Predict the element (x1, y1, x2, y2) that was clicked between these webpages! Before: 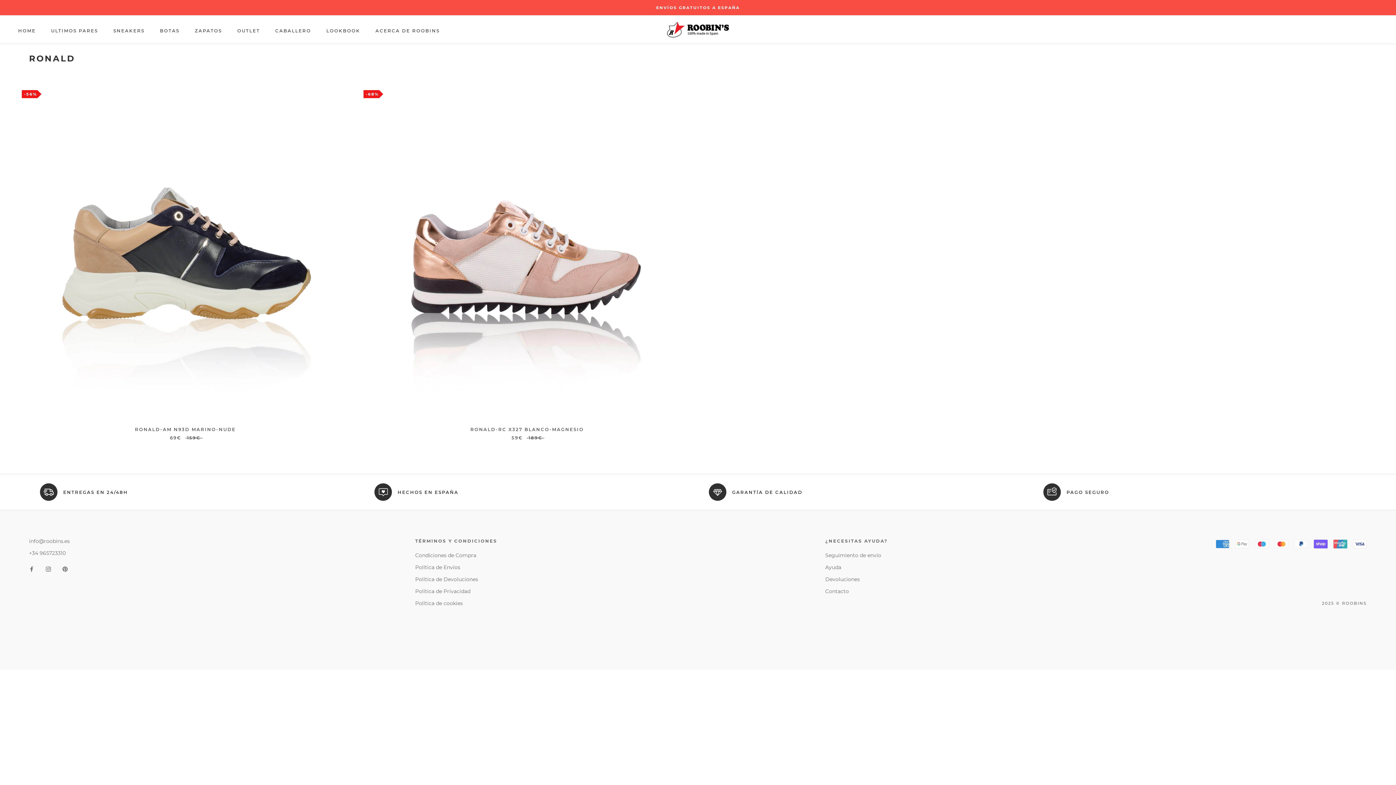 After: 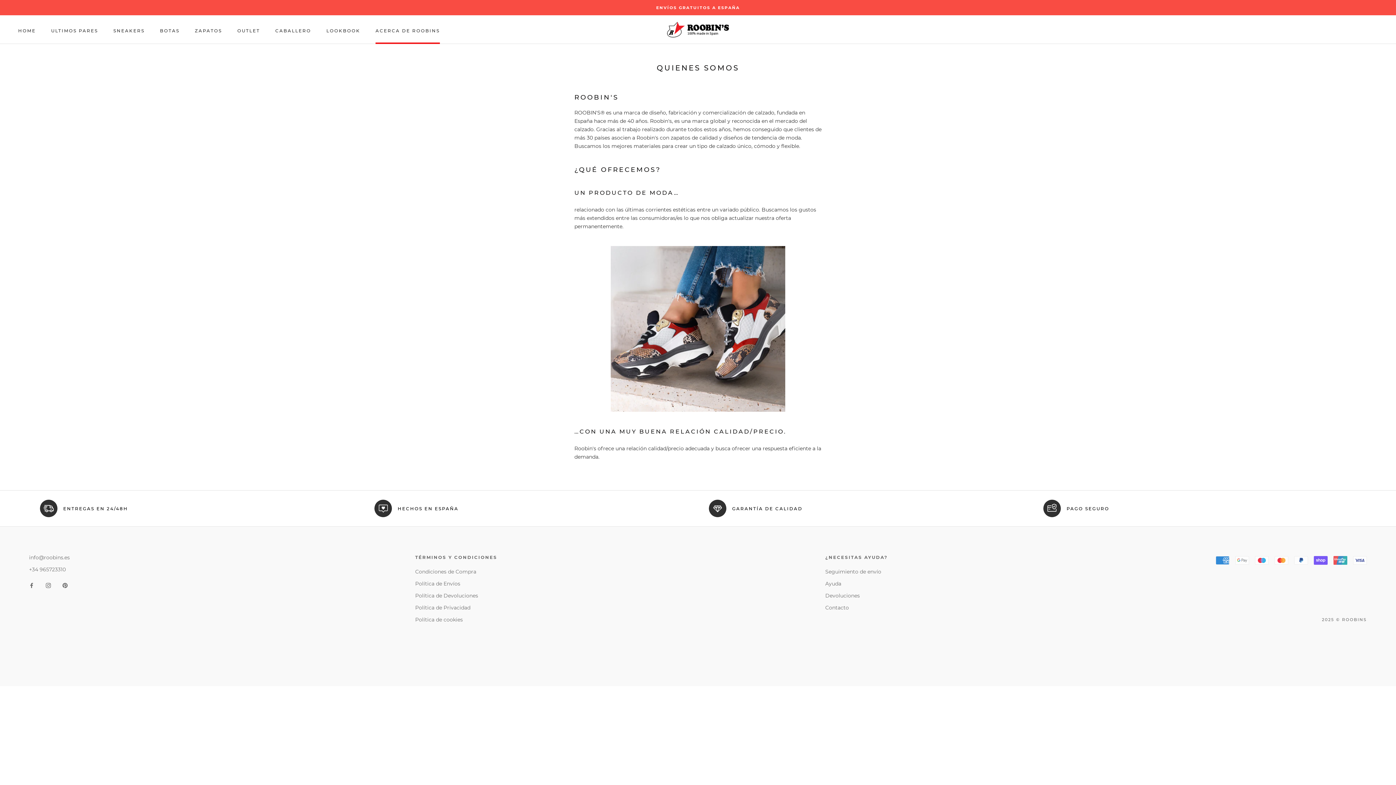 Action: label: ACERCA DE ROOBINS
ACERCA DE ROOBINS bbox: (375, 27, 439, 33)